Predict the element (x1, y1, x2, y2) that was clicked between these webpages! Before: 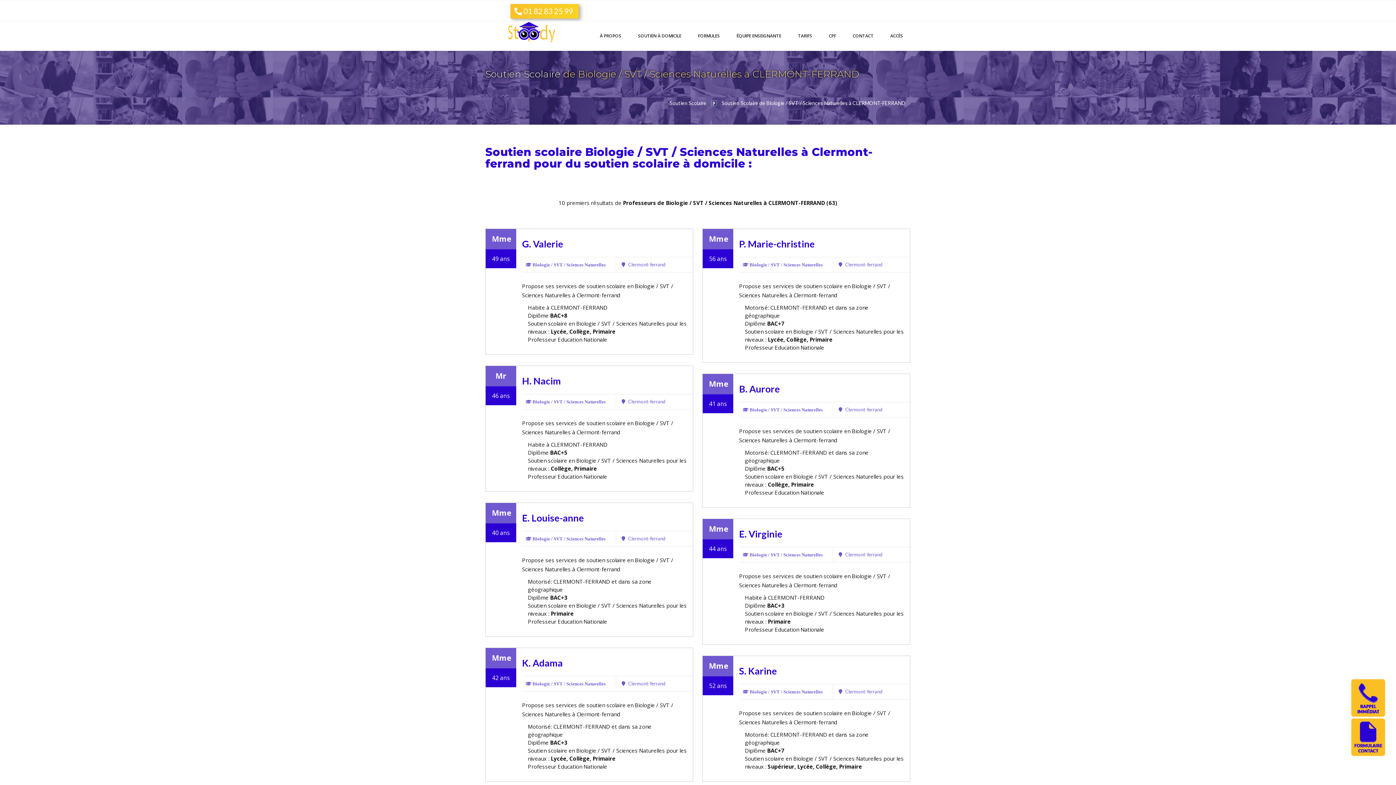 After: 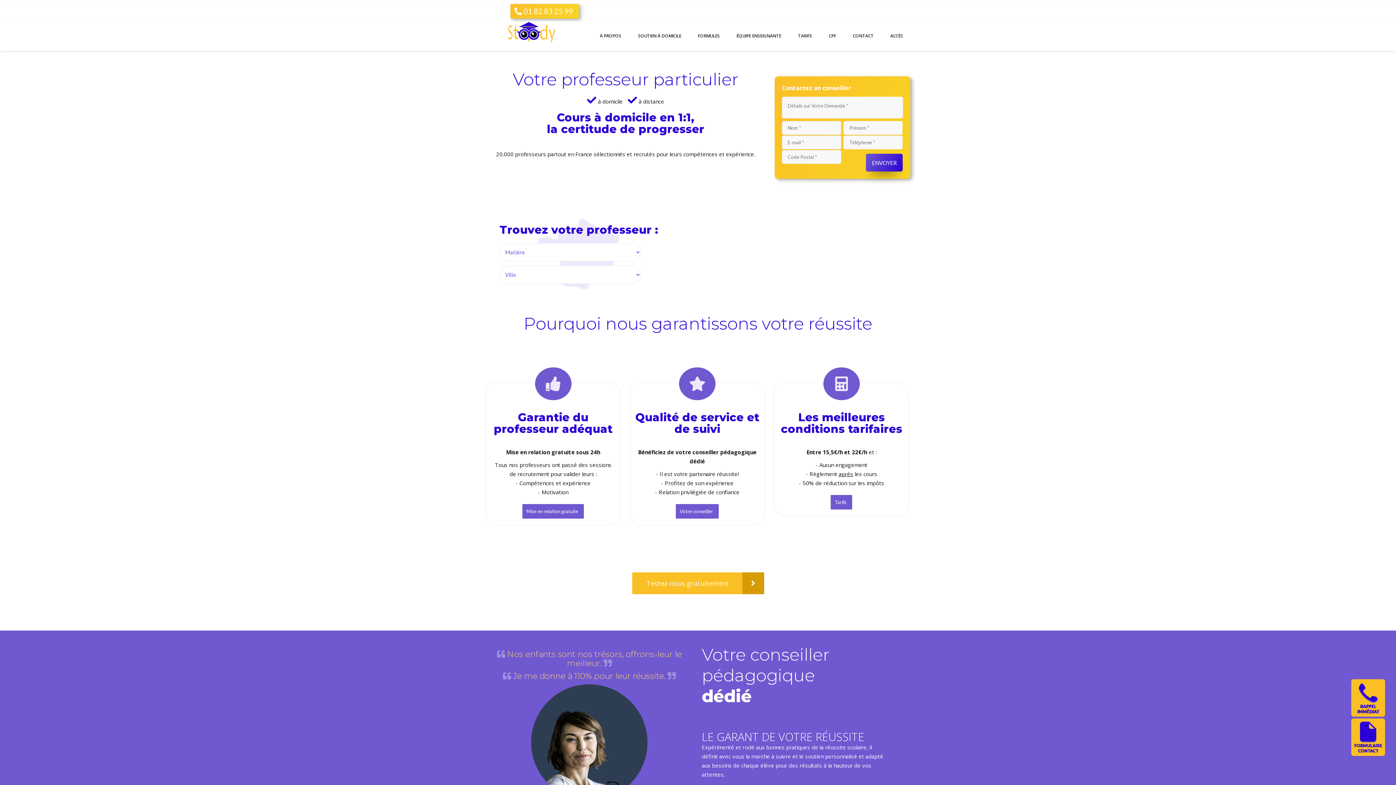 Action: bbox: (669, 100, 706, 106) label: Soutien Scolaire